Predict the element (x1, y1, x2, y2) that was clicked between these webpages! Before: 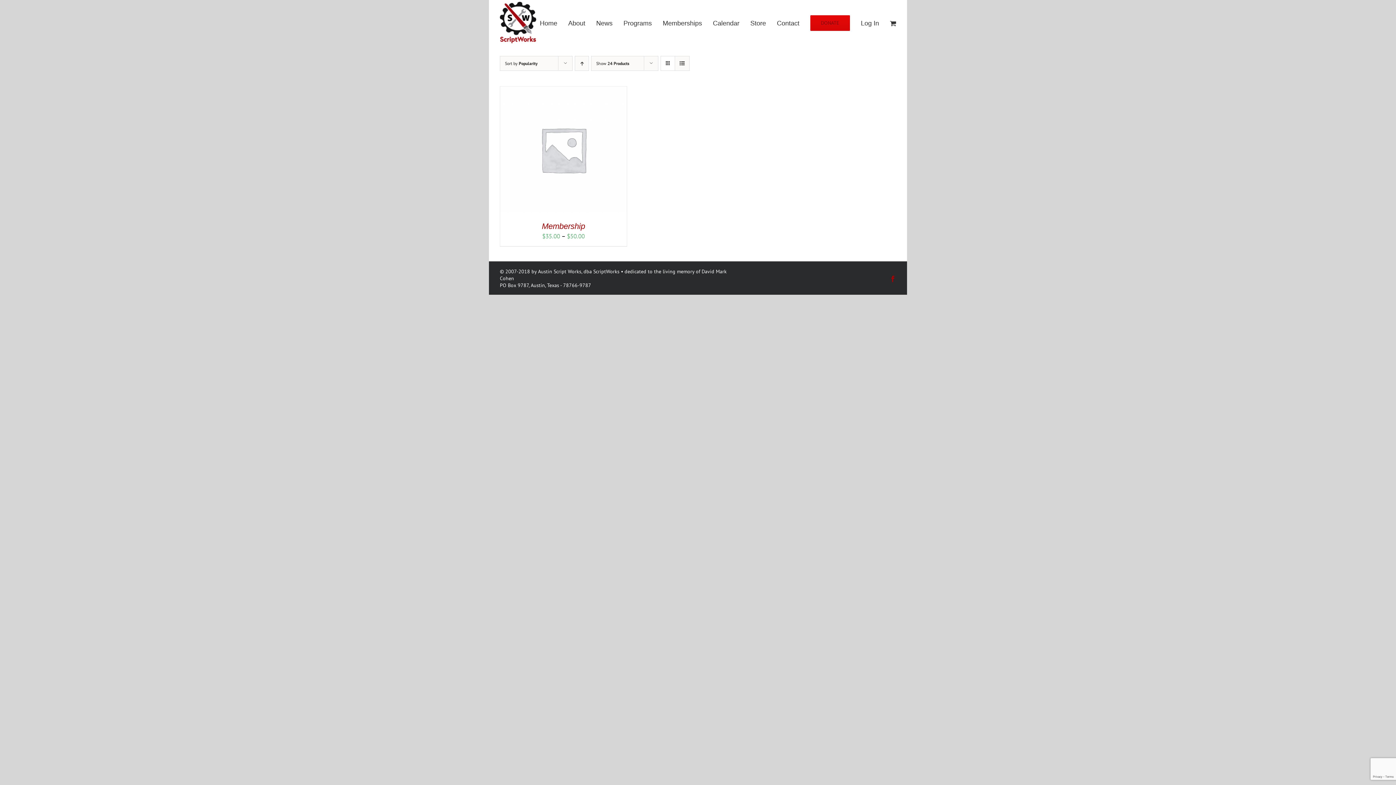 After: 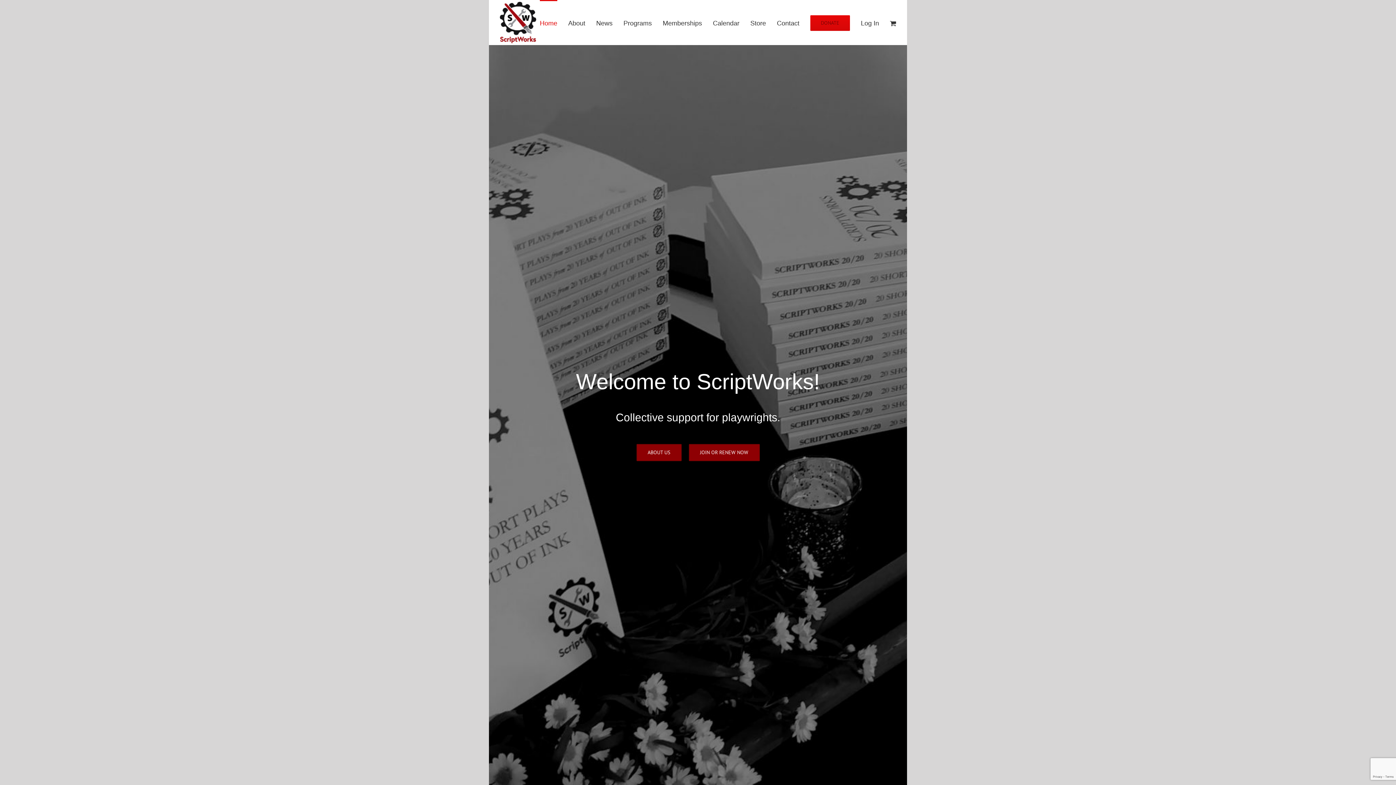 Action: bbox: (500, 1, 536, 43)